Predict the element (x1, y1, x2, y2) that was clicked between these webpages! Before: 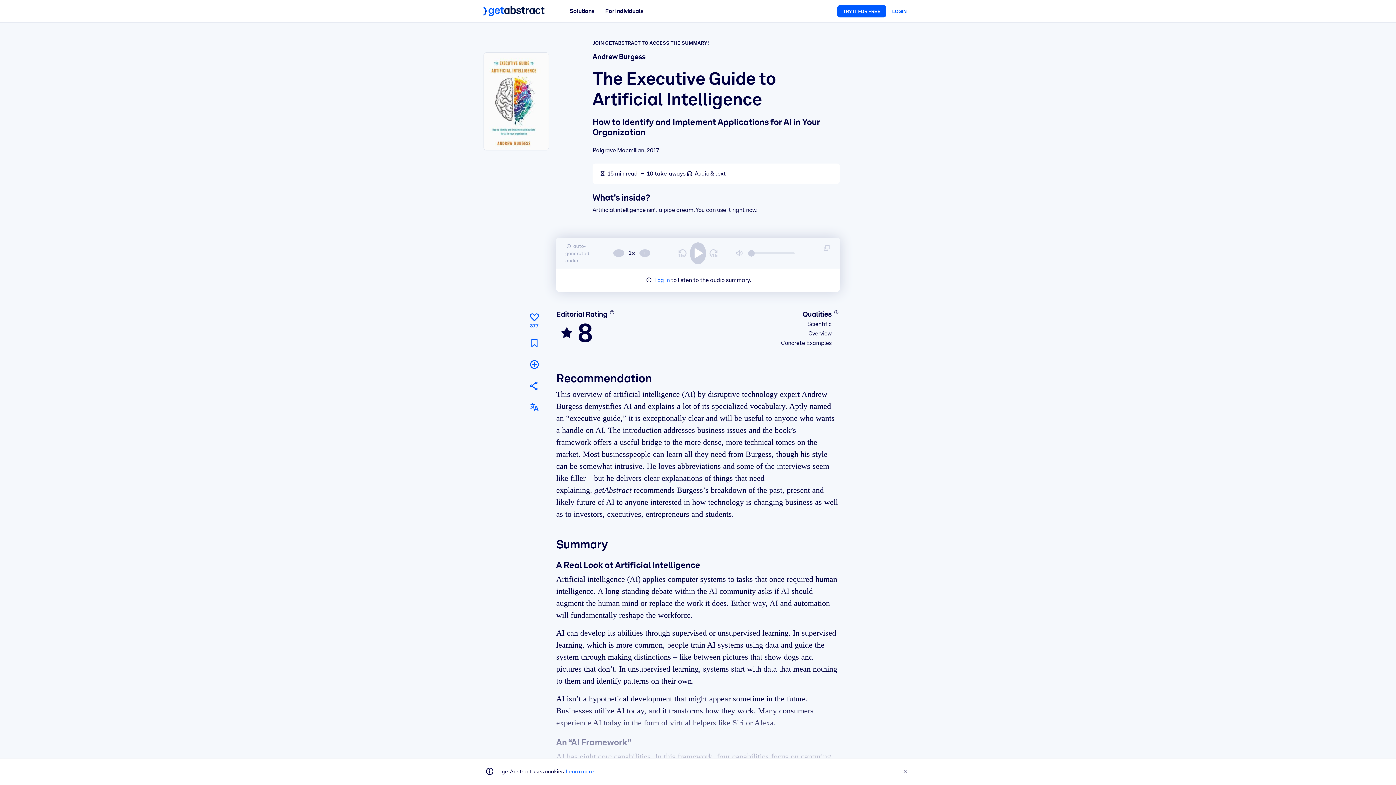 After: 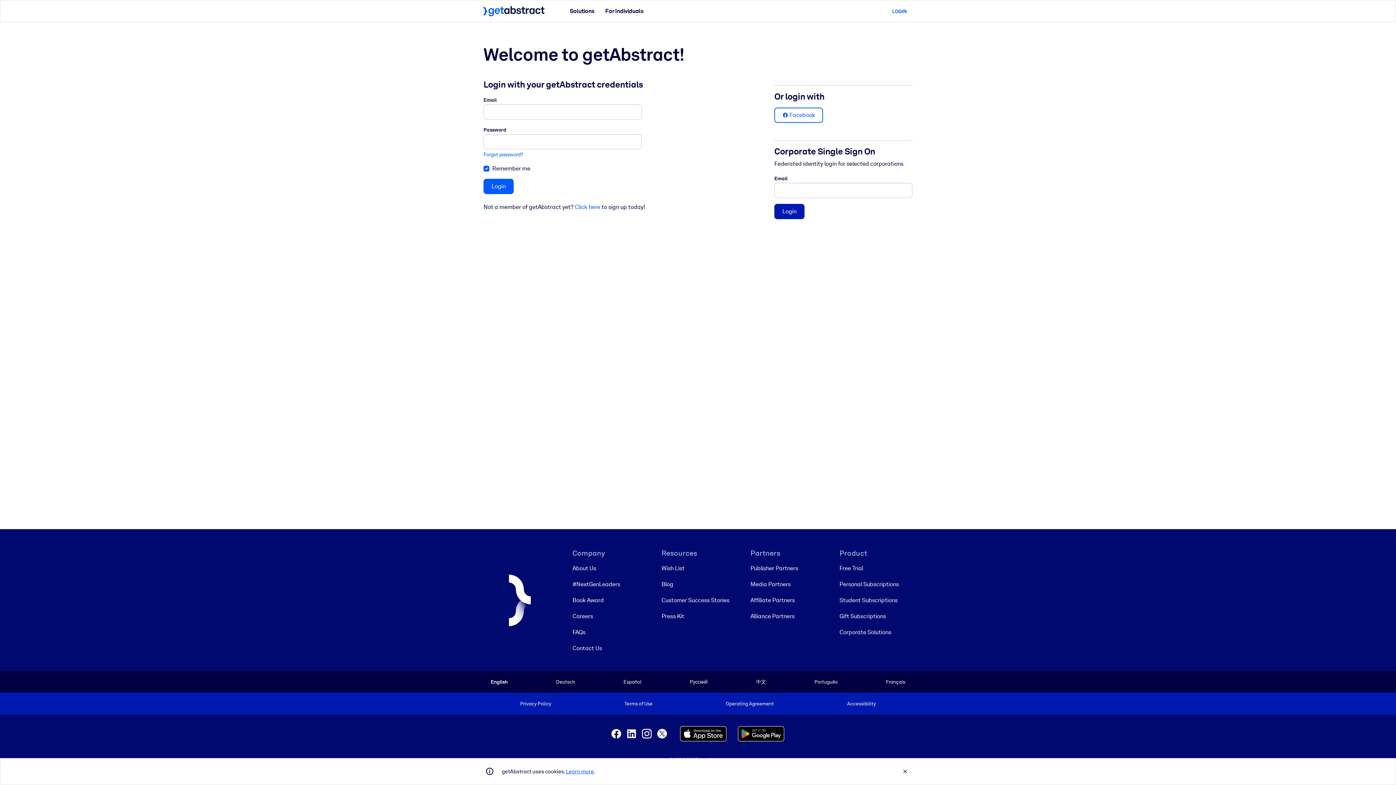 Action: bbox: (654, 276, 669, 283) label: Log in